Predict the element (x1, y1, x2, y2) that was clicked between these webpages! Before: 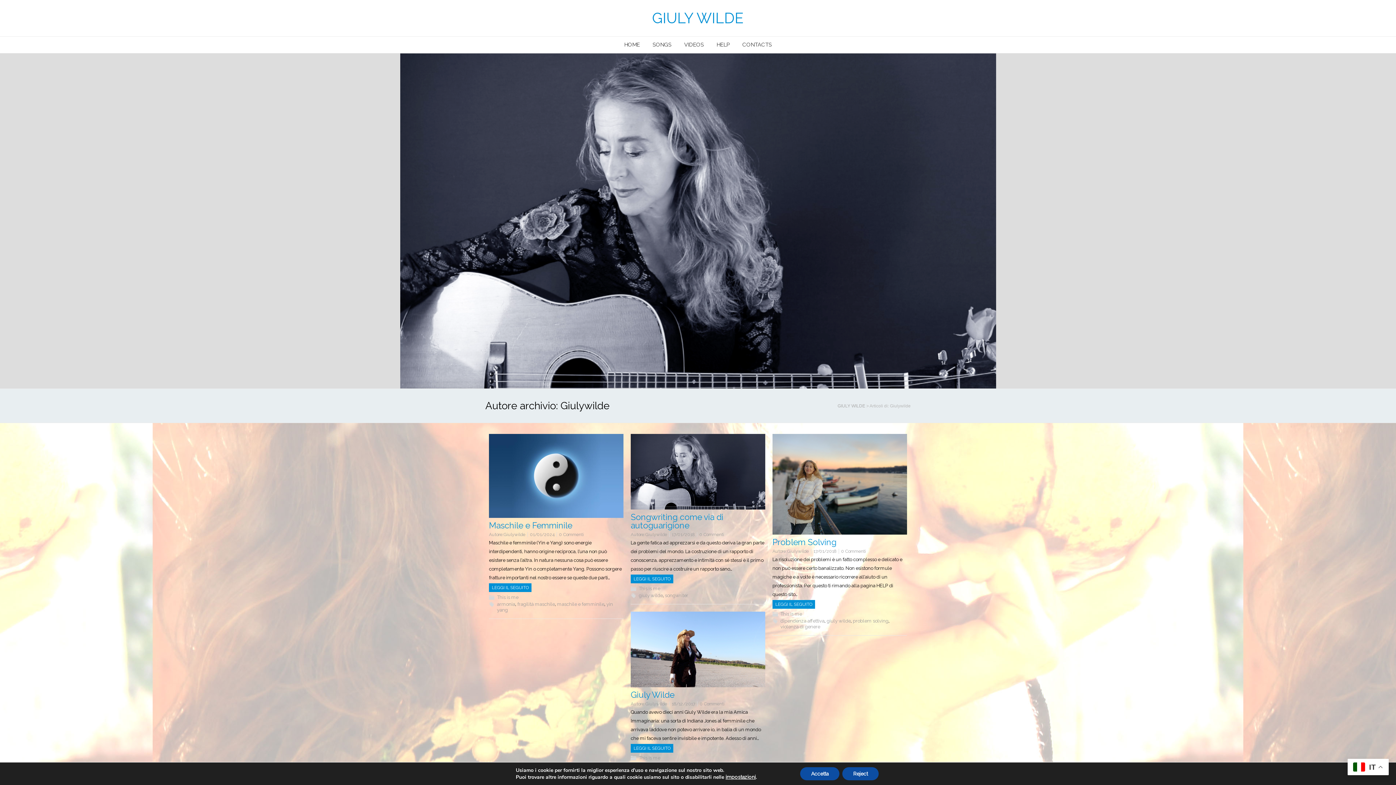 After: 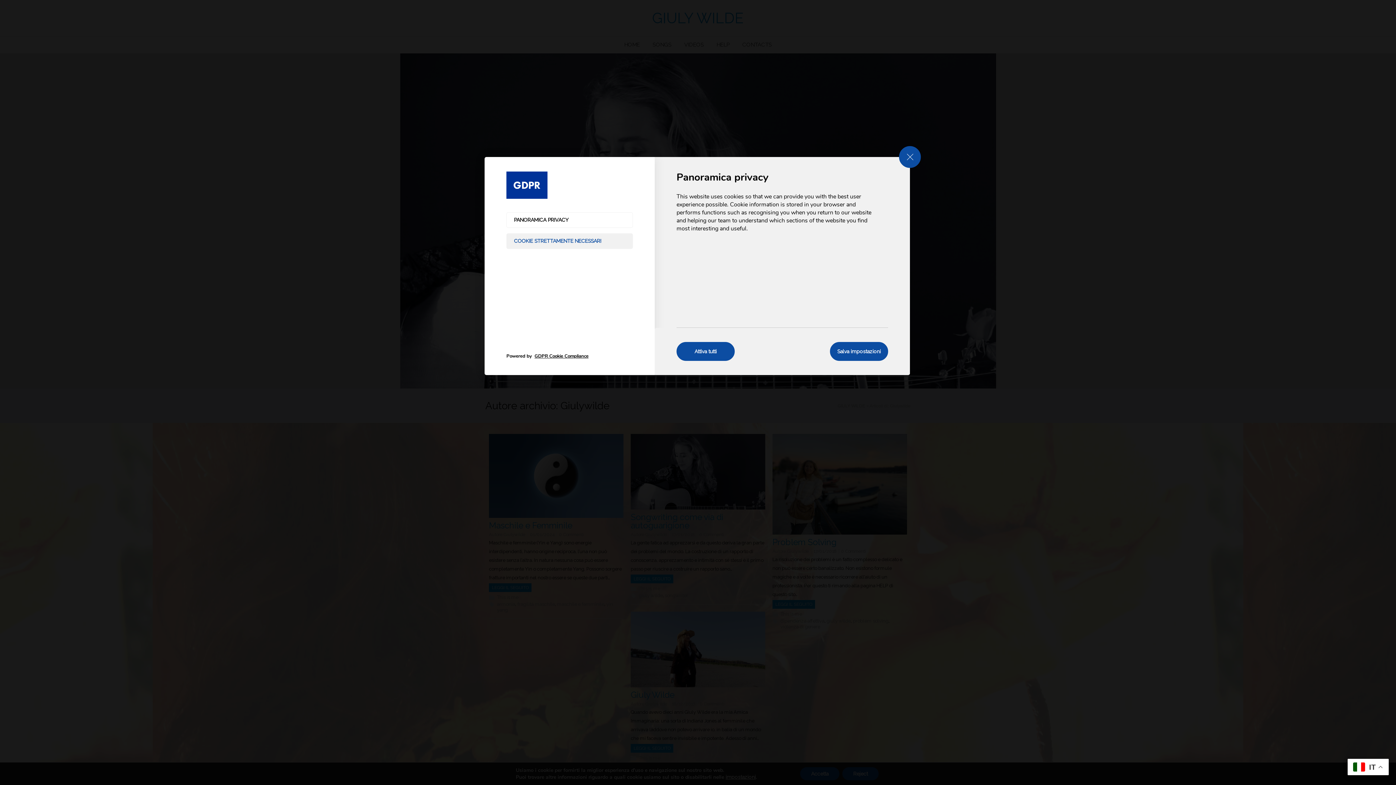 Action: bbox: (725, 774, 755, 780) label: impostazioni